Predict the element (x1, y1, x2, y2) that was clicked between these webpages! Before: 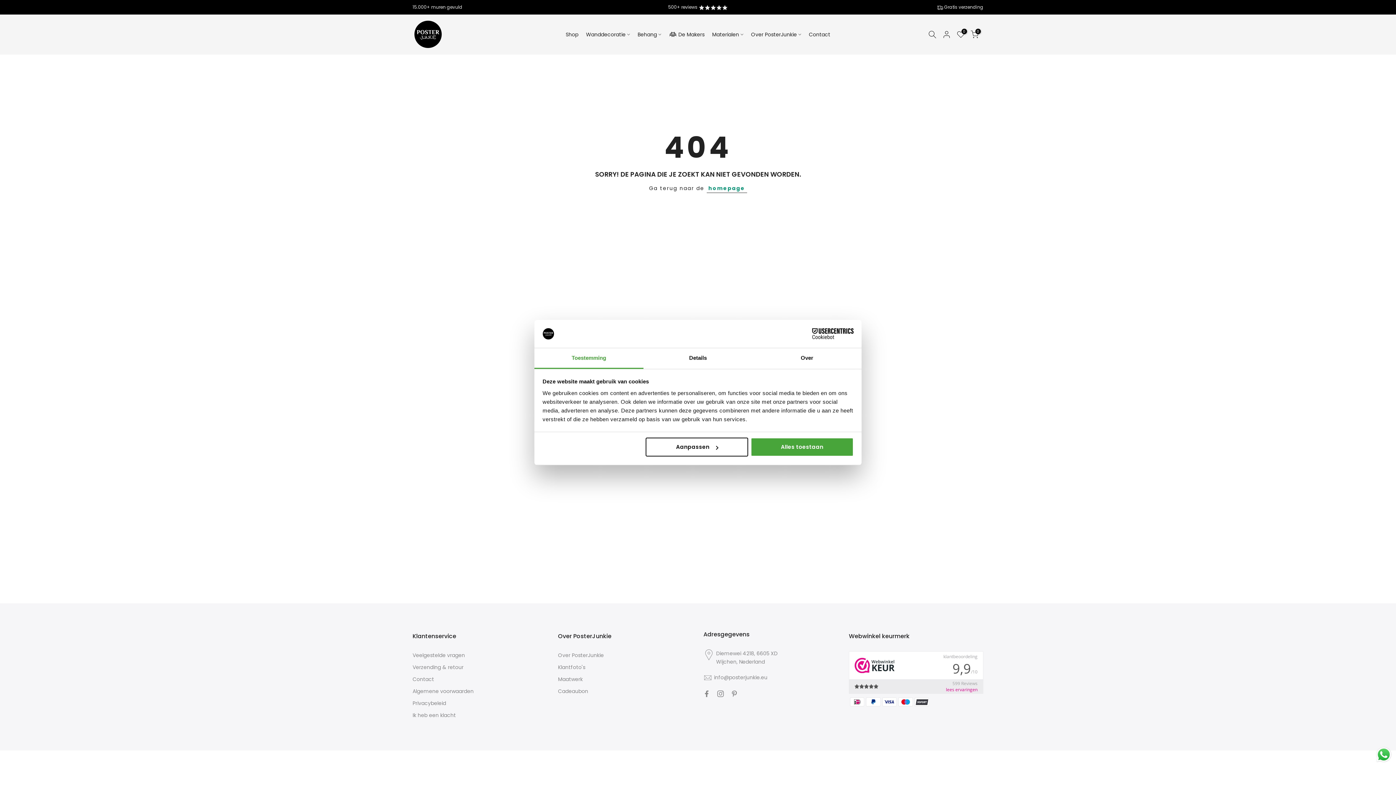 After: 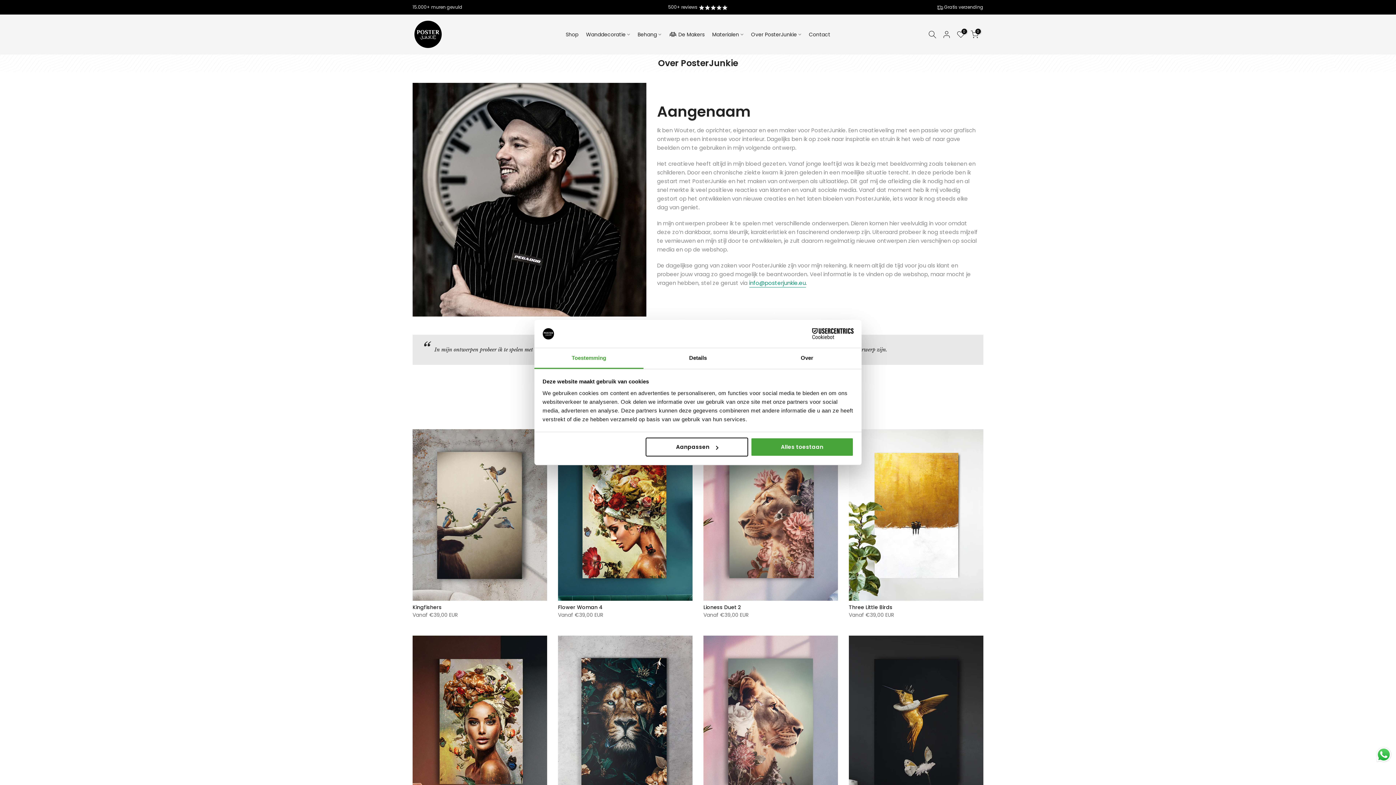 Action: label: Over PosterJunkie bbox: (558, 652, 604, 659)